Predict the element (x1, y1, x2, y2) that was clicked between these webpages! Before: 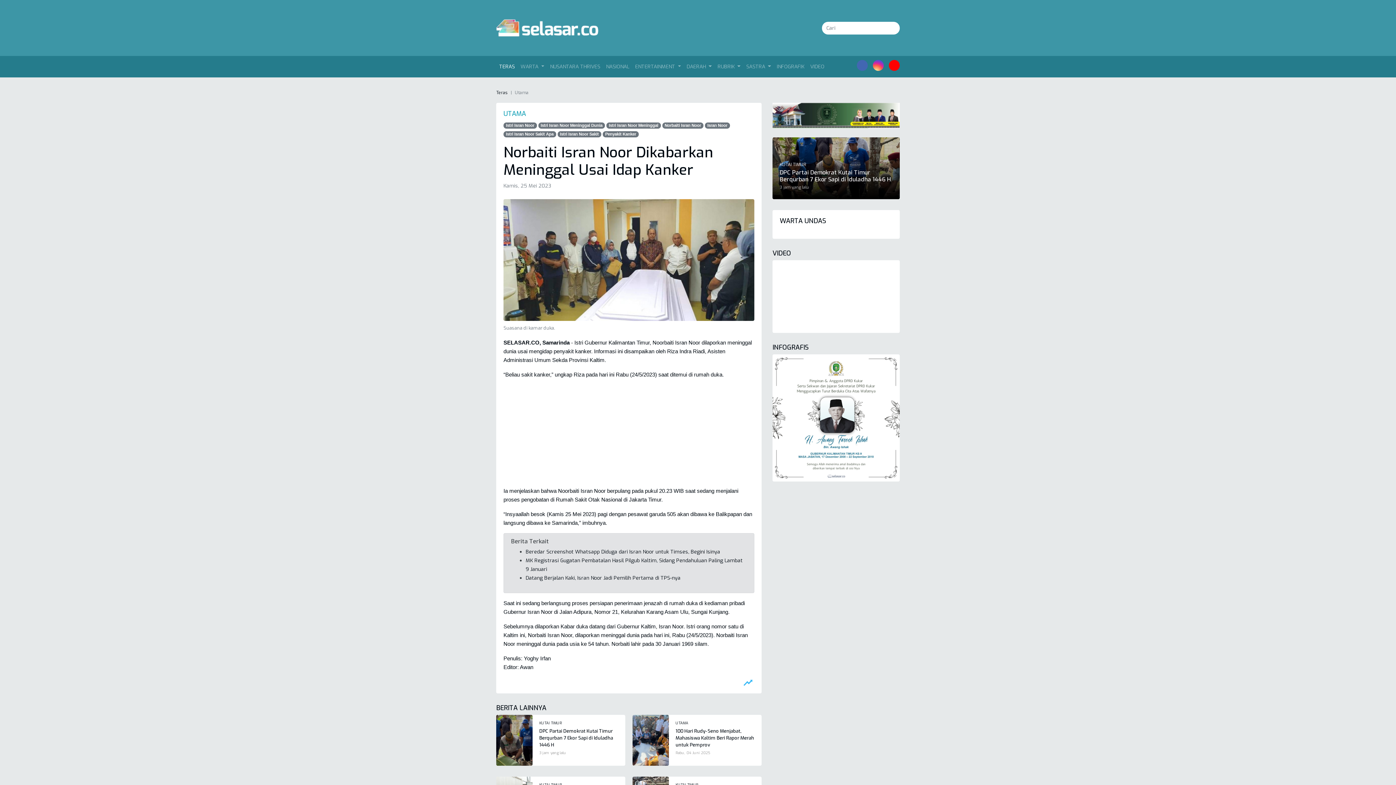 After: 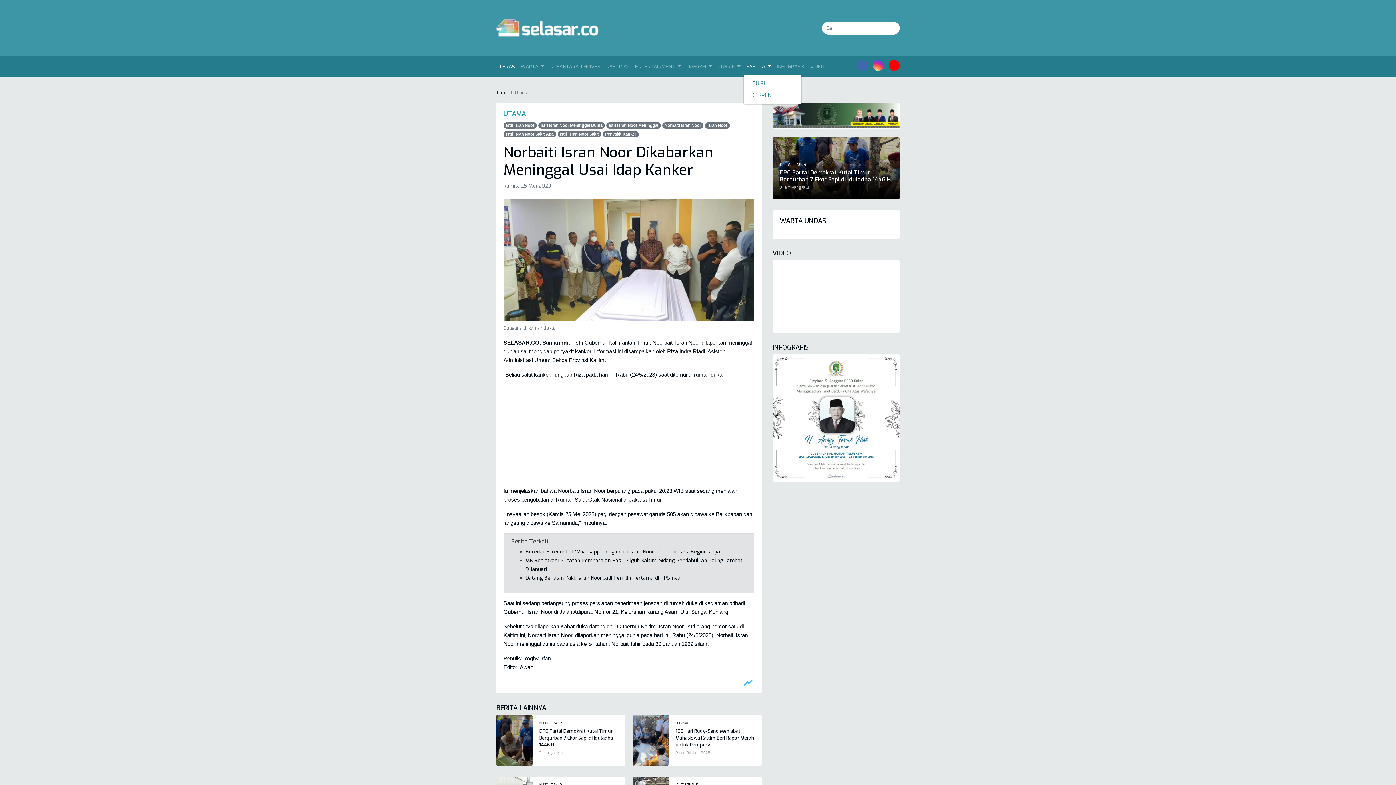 Action: bbox: (743, 59, 774, 74) label: SASTRA 